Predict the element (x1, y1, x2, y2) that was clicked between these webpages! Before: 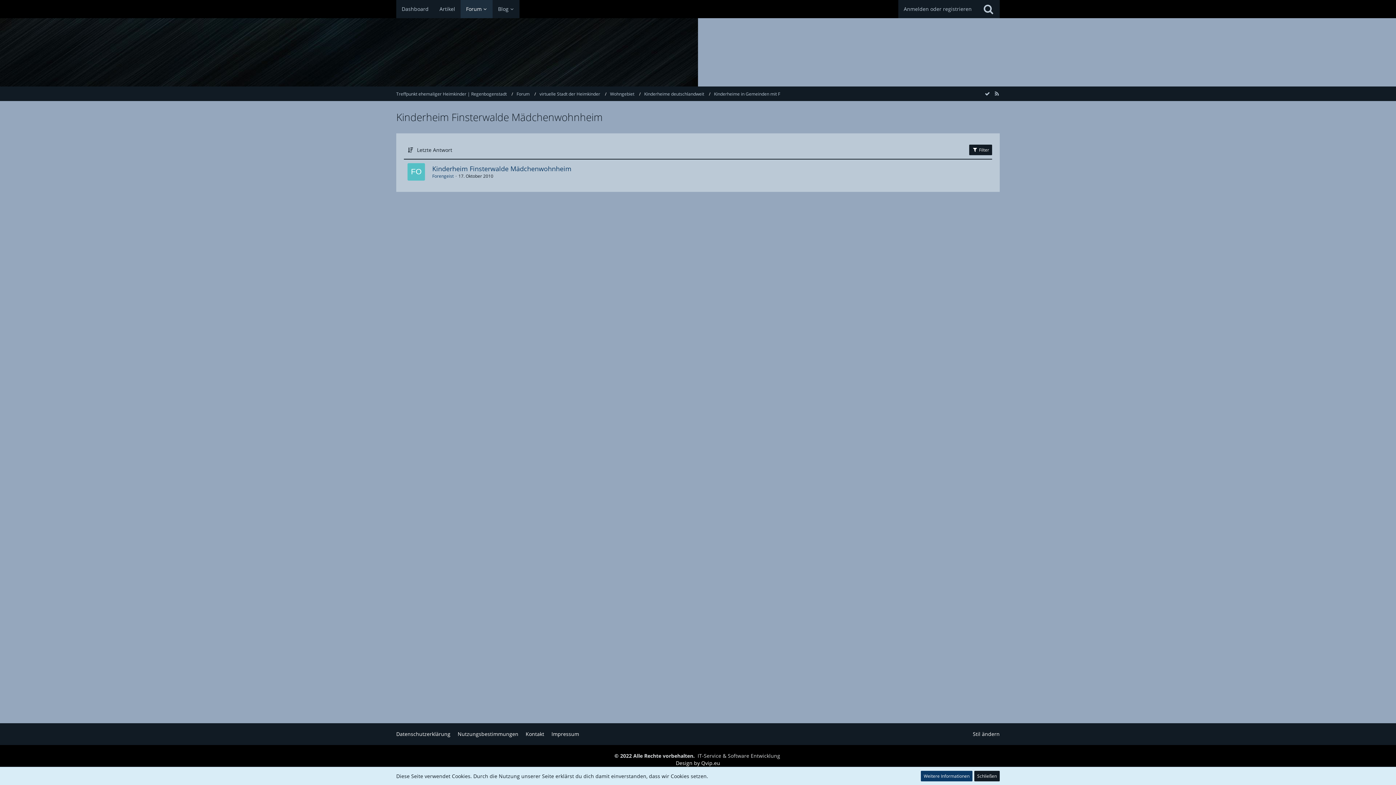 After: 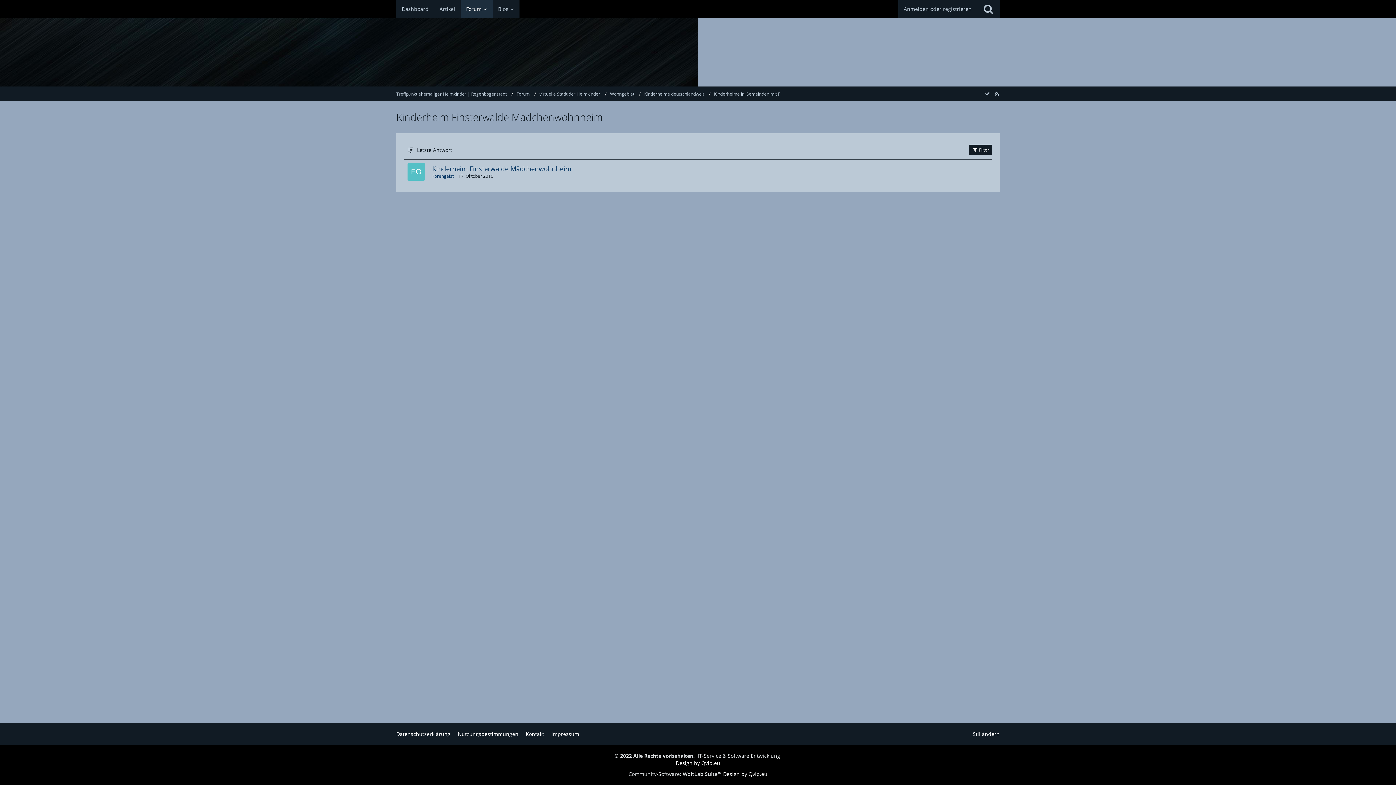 Action: label: Schließen bbox: (974, 771, 1000, 781)